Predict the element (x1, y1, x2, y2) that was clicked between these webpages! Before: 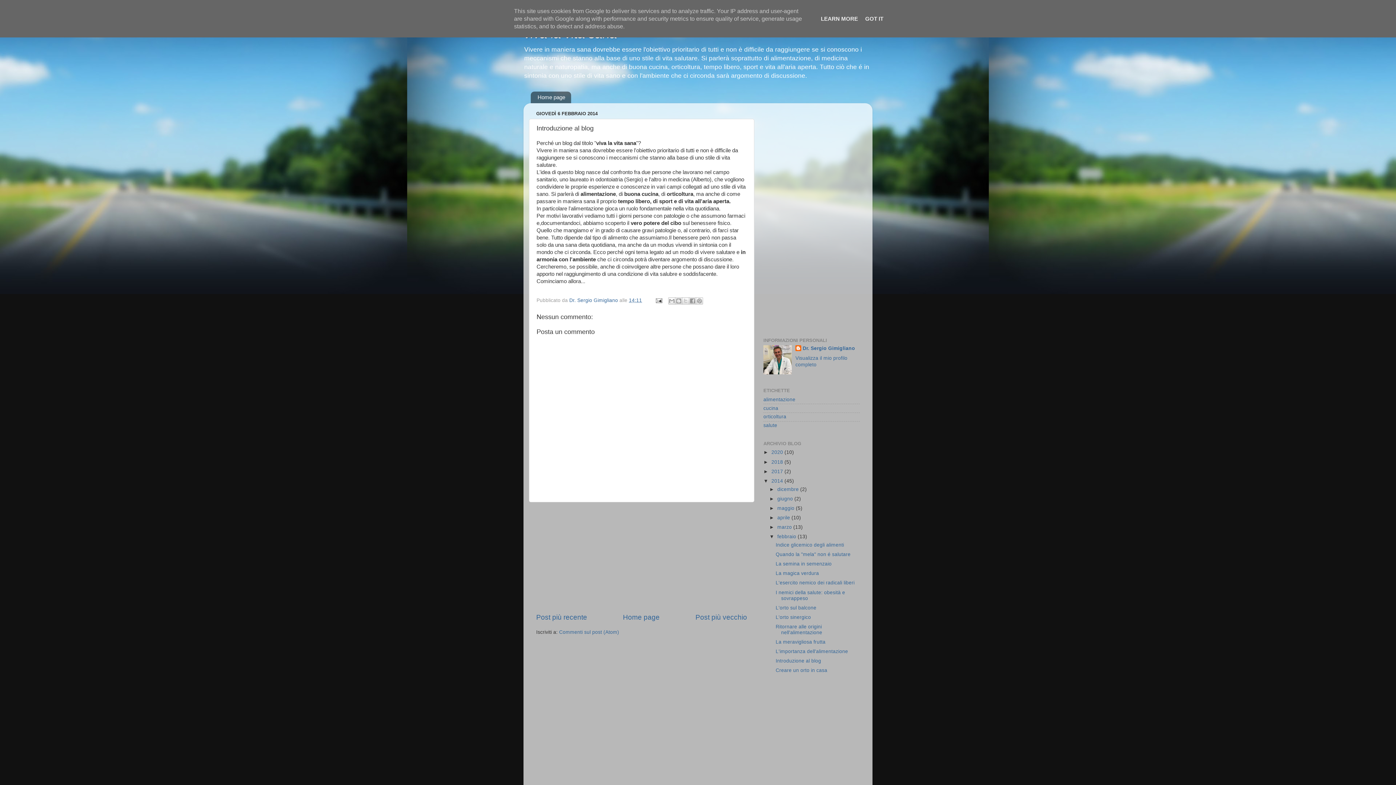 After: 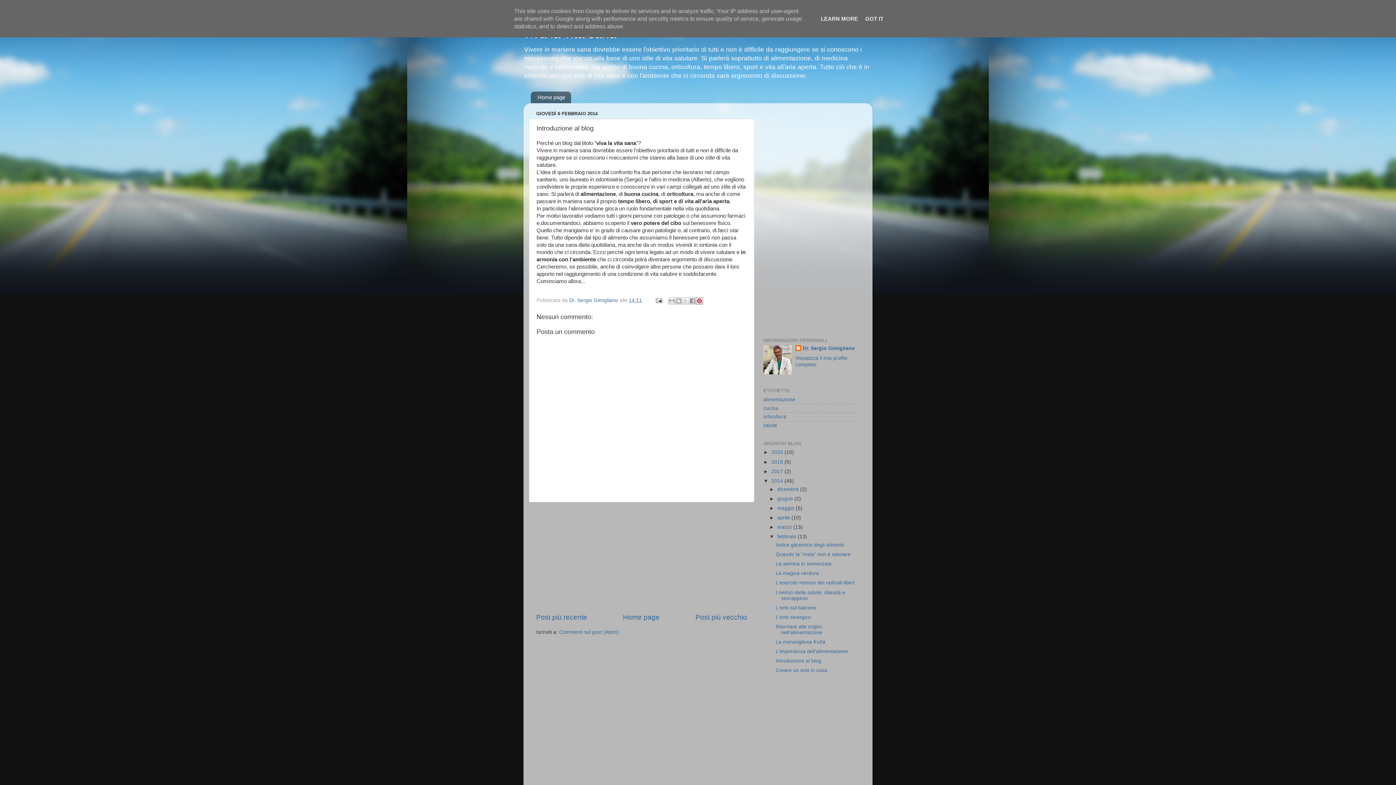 Action: label: Condividi su Pinterest bbox: (696, 297, 703, 304)